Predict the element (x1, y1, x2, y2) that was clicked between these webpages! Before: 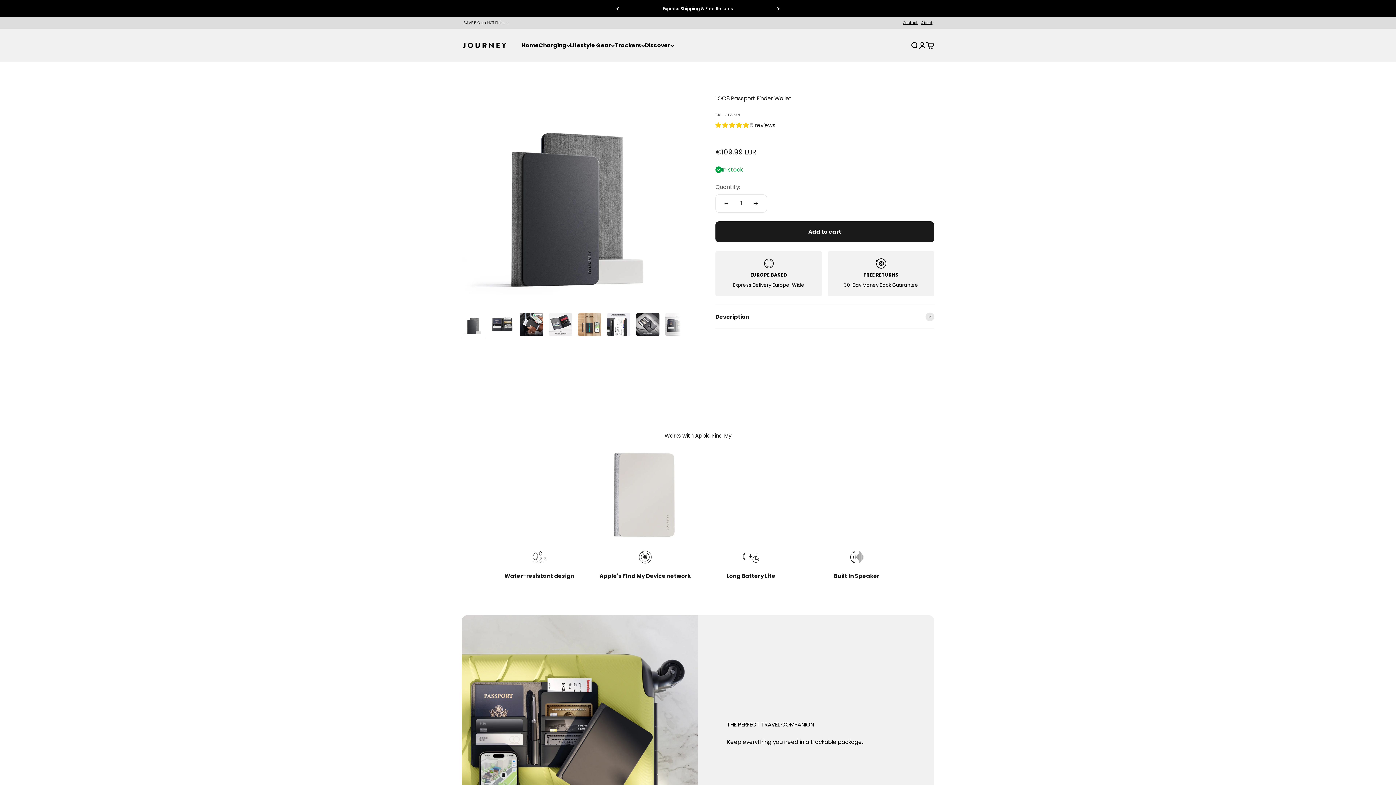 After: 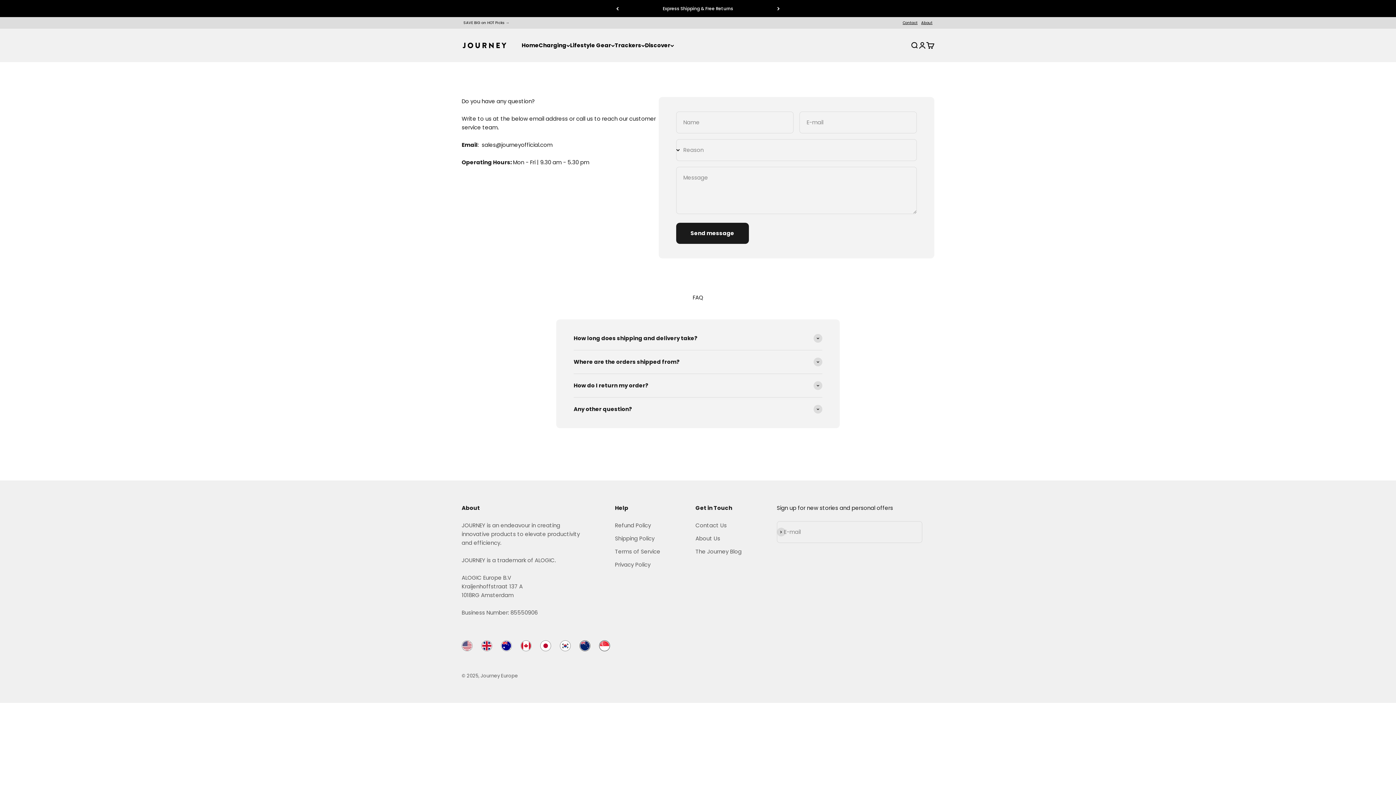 Action: bbox: (901, 17, 919, 28) label: Contact